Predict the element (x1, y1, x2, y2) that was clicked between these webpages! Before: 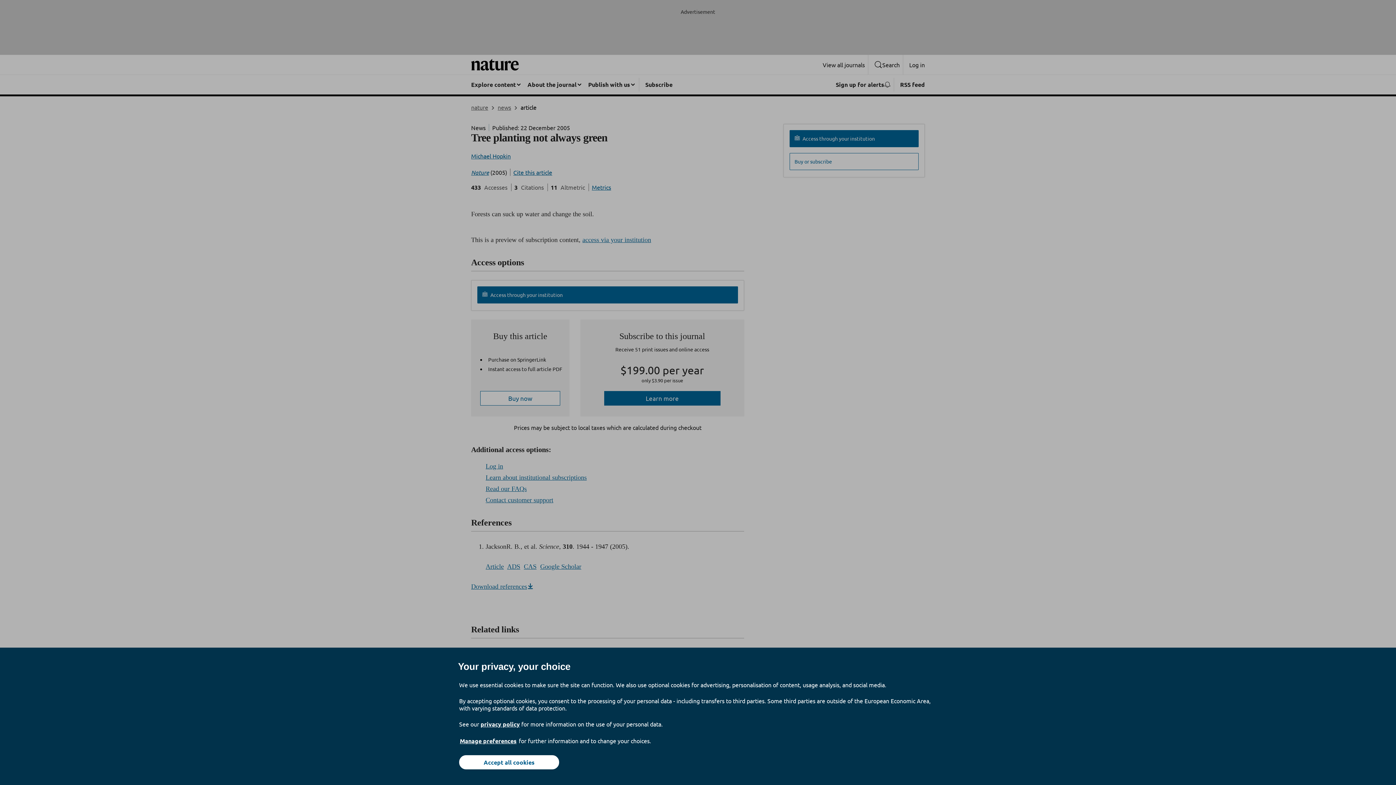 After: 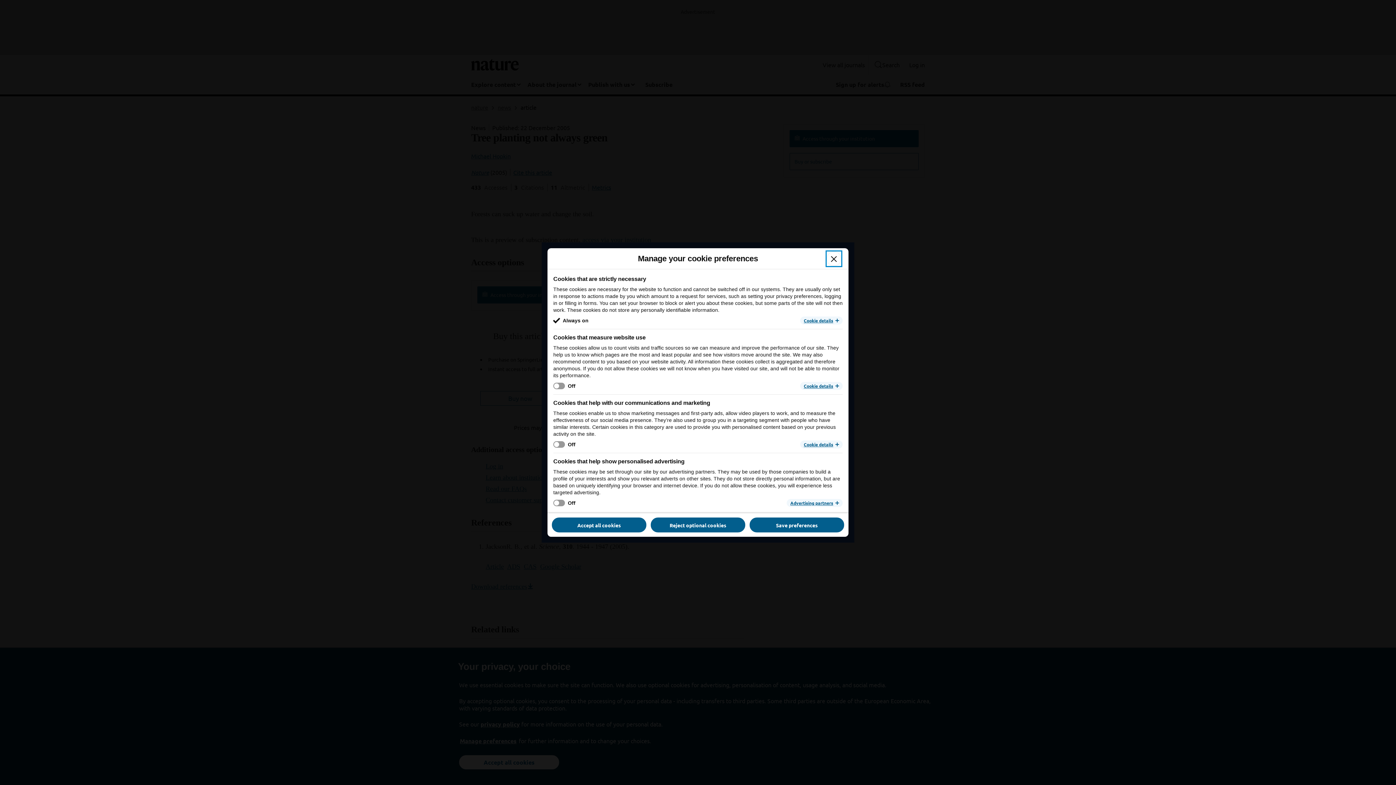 Action: bbox: (459, 737, 517, 745) label: Manage preferences